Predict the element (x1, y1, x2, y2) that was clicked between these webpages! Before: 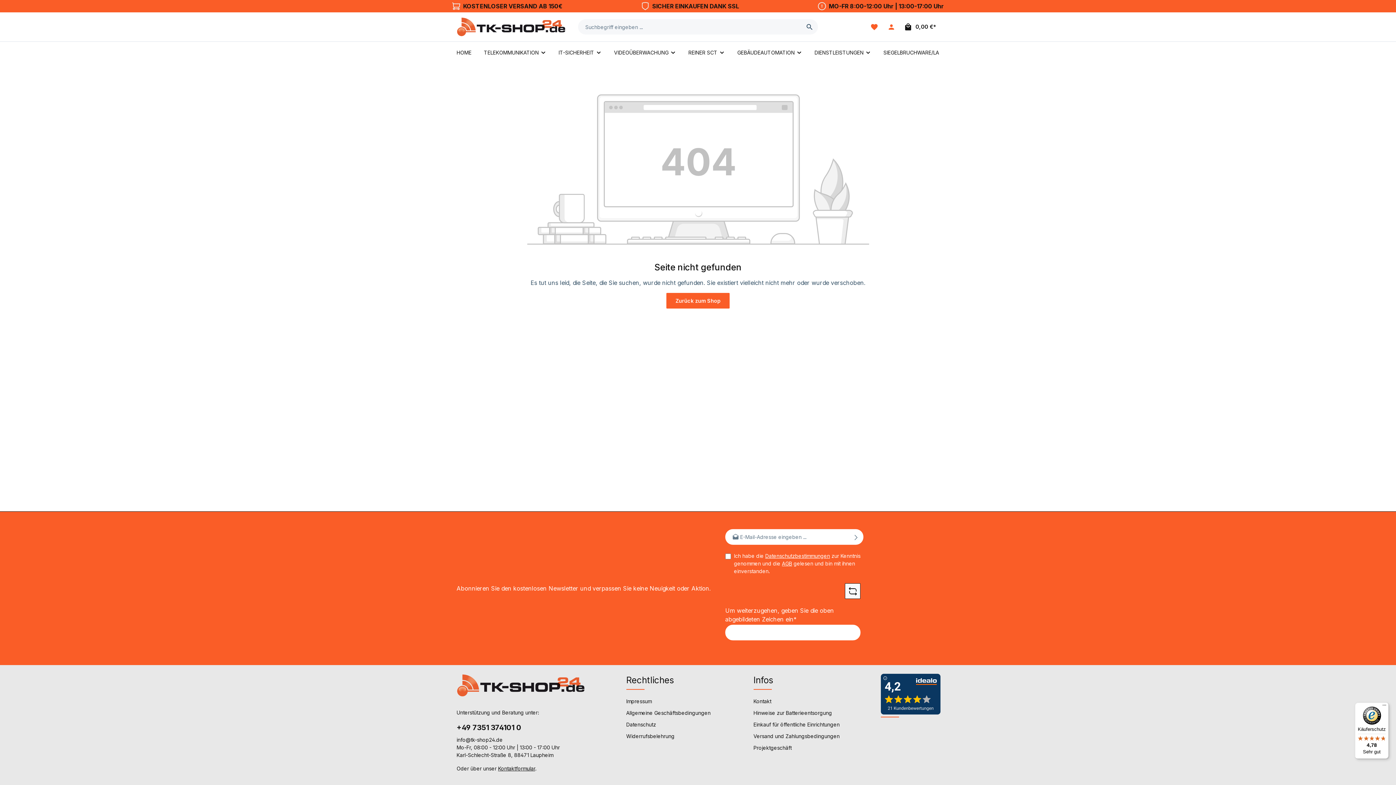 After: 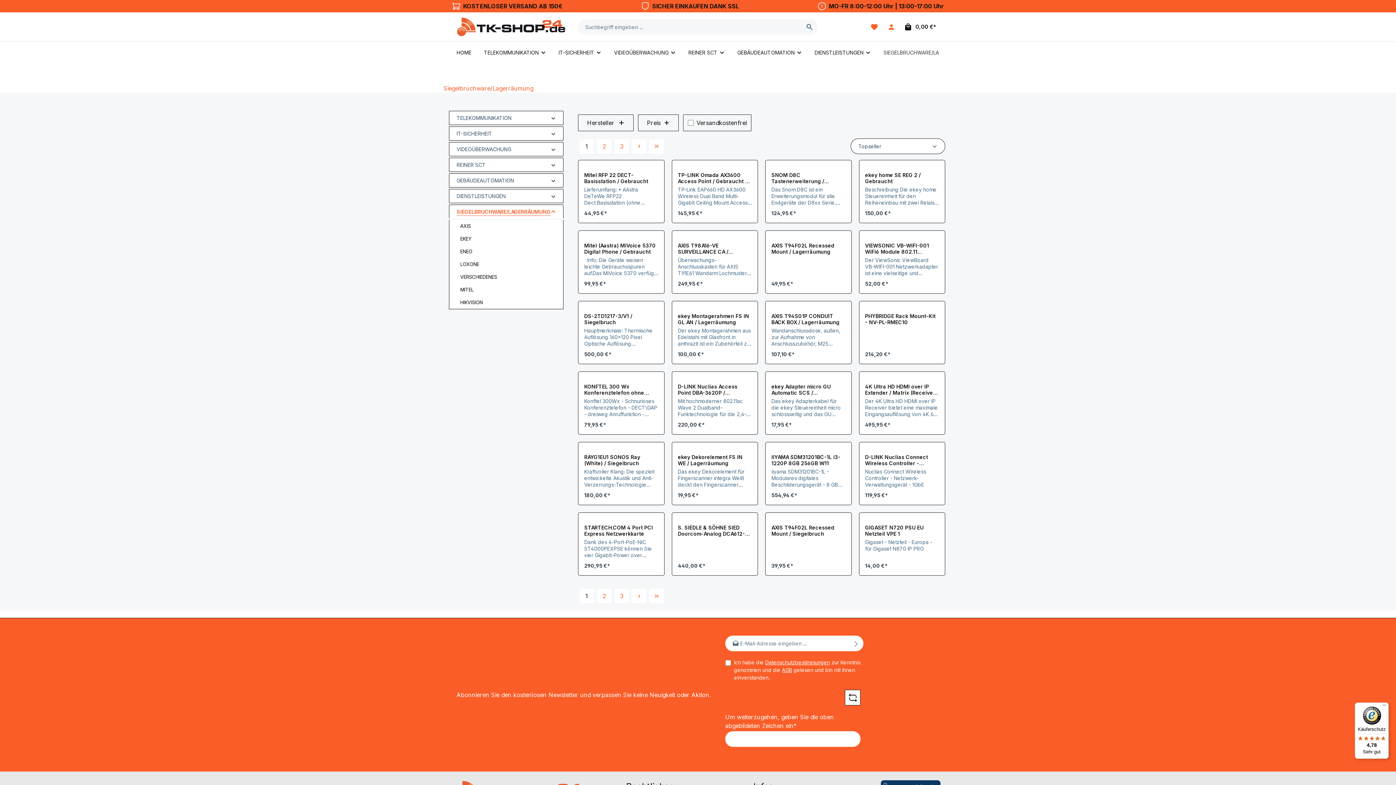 Action: label: SIEGELBRUCHWARE/LAGERRÄUMUNG  bbox: (877, 41, 988, 63)